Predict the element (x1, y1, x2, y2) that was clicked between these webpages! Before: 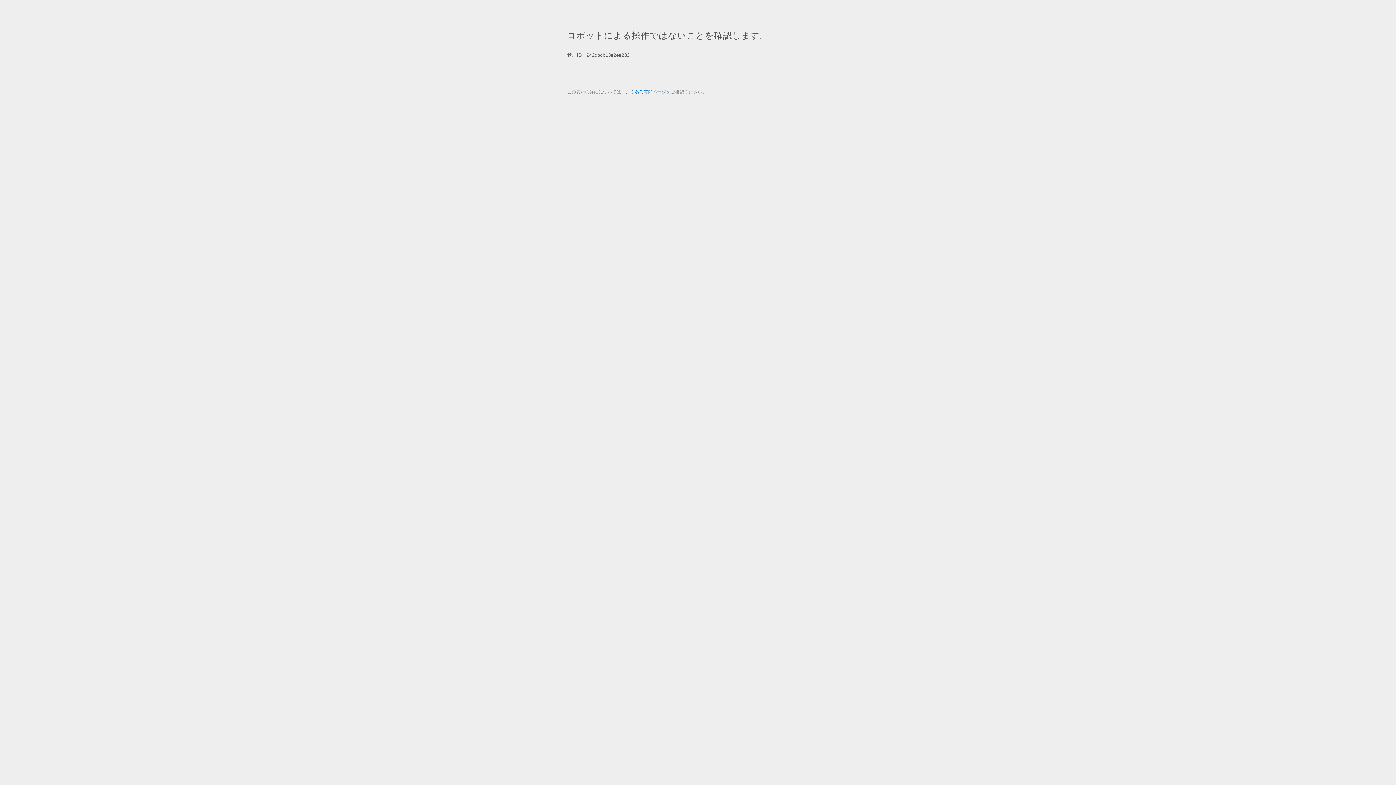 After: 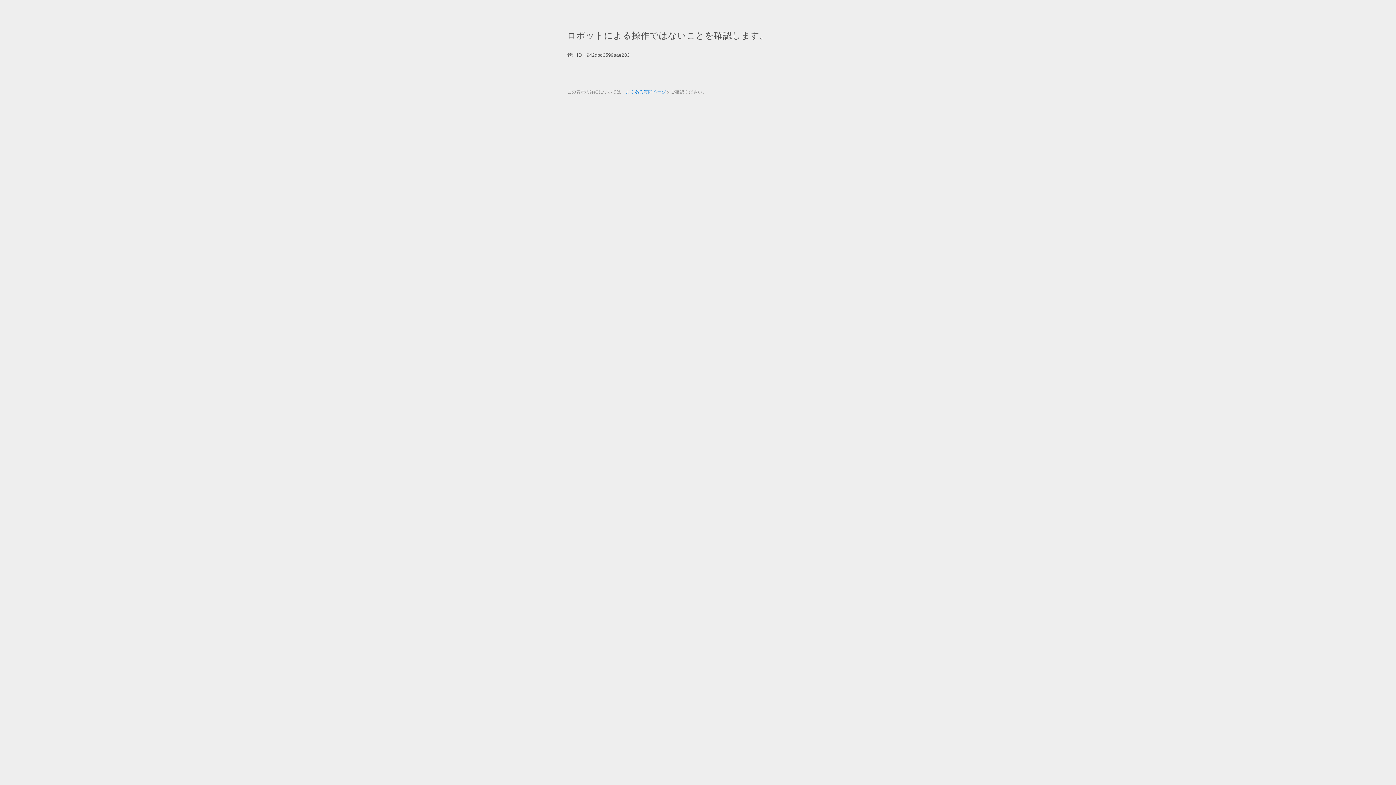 Action: bbox: (625, 89, 666, 94) label: よくある質問ページ